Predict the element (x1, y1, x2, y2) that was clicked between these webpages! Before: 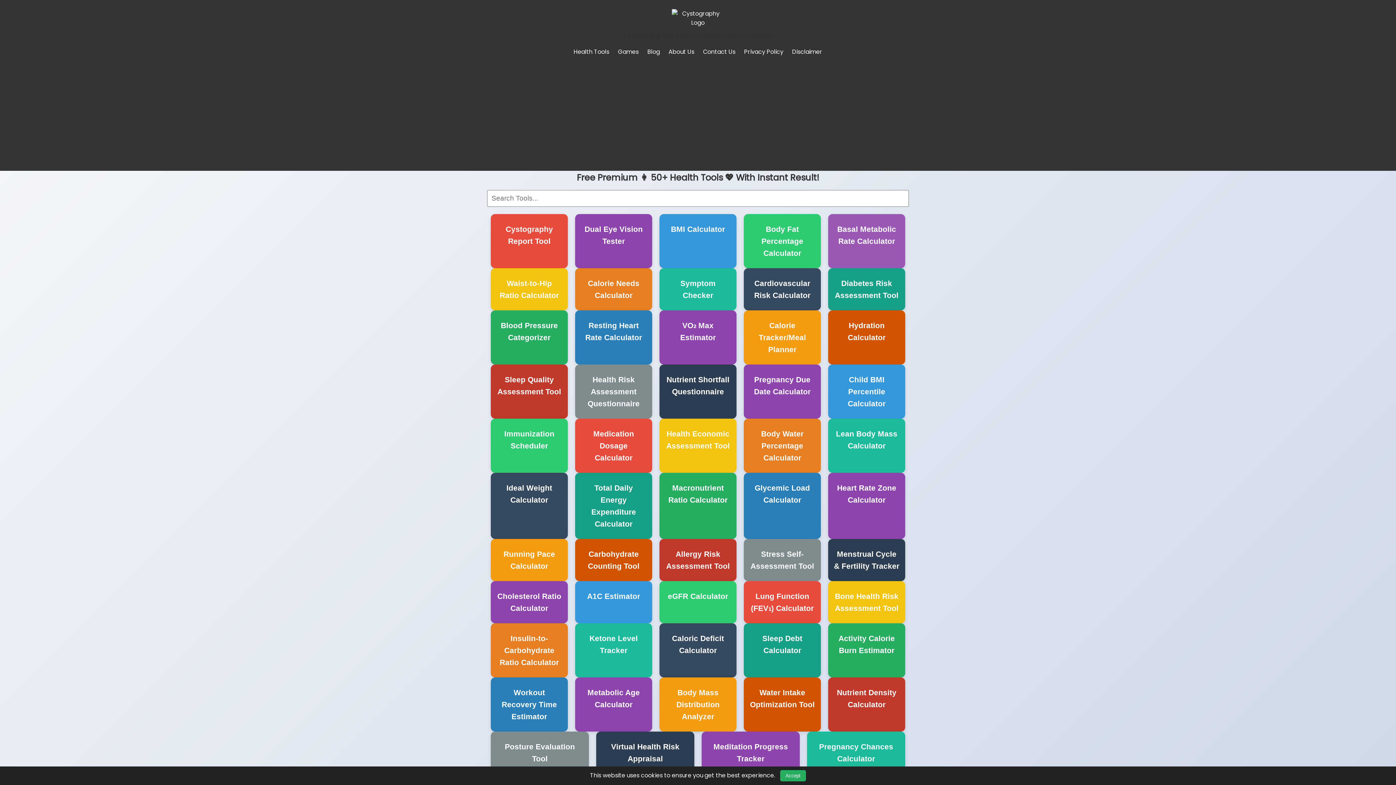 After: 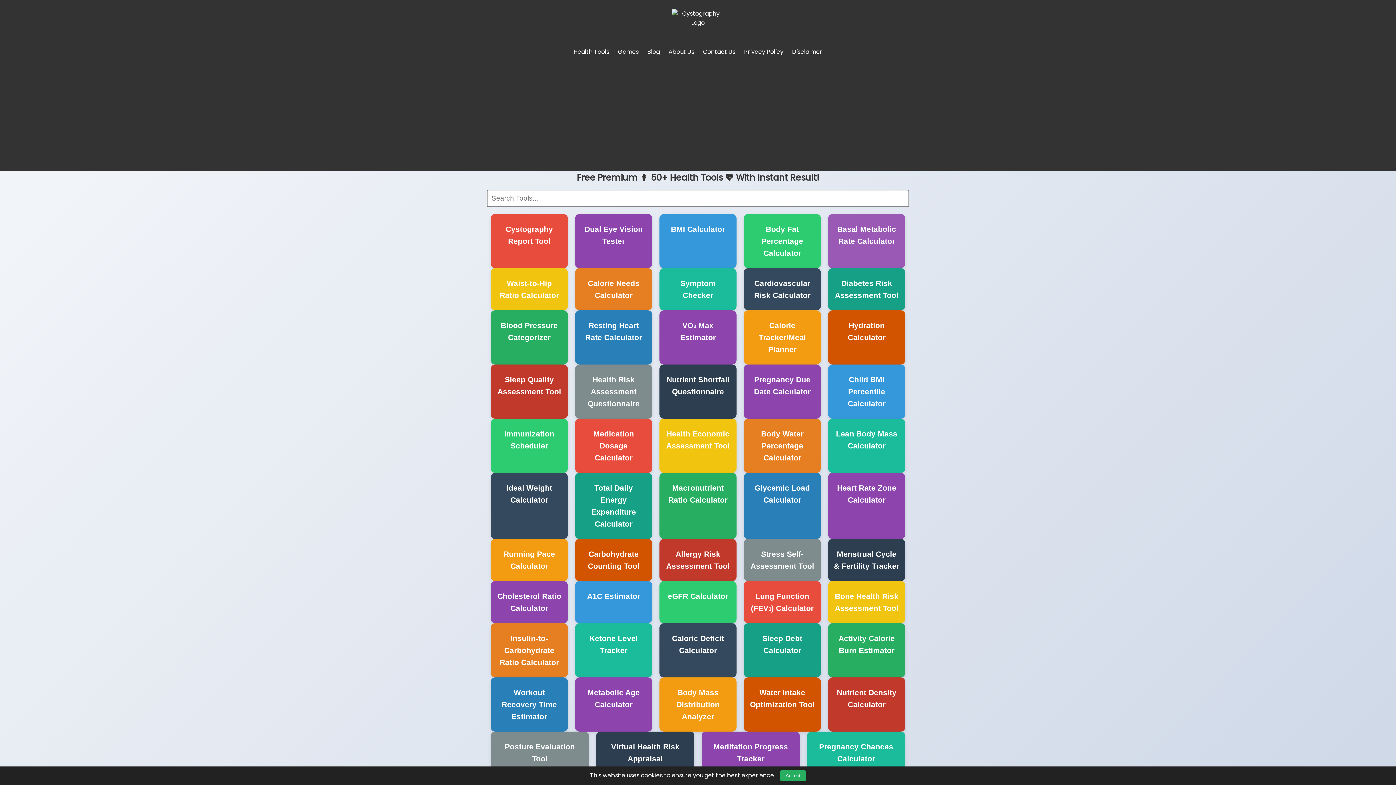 Action: bbox: (828, 623, 905, 677) label: Activity Calorie Burn Estimator